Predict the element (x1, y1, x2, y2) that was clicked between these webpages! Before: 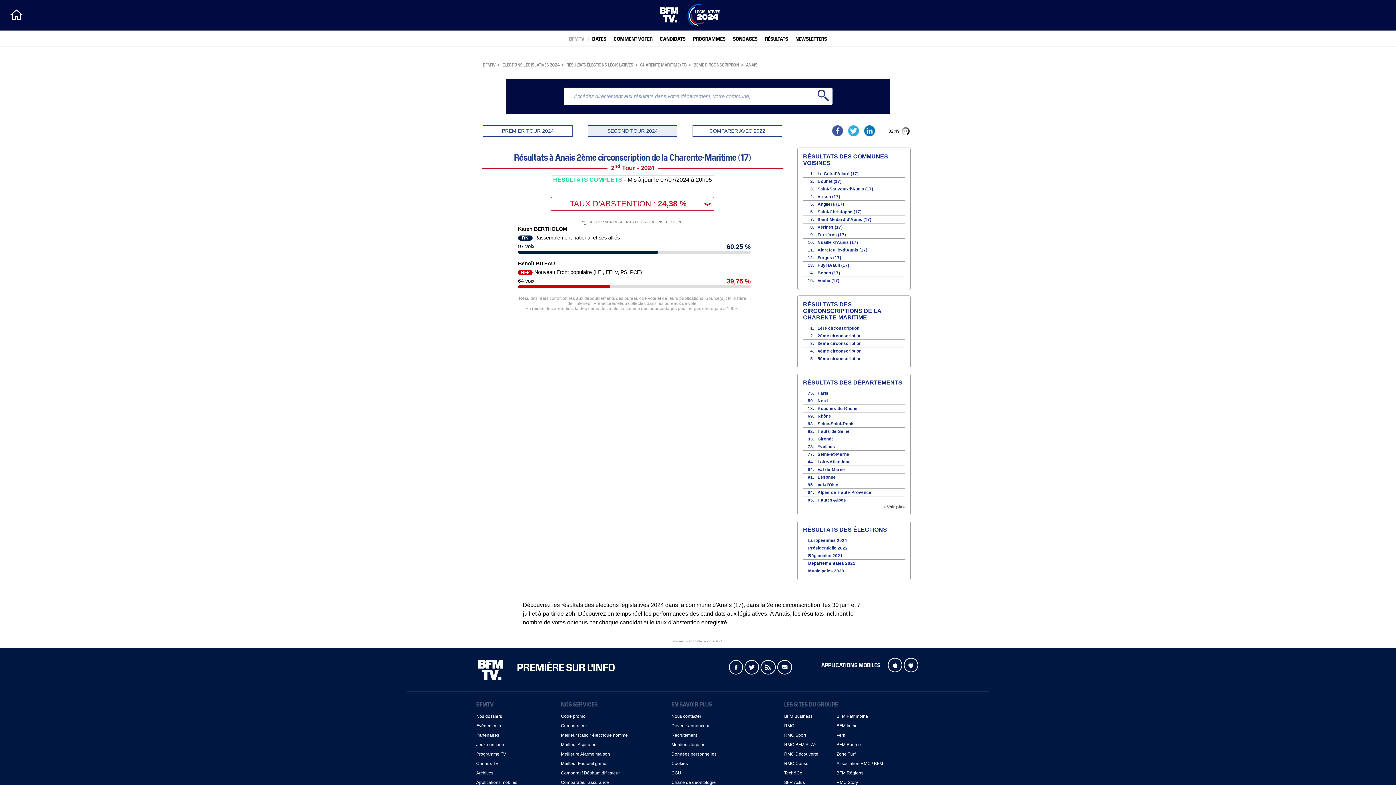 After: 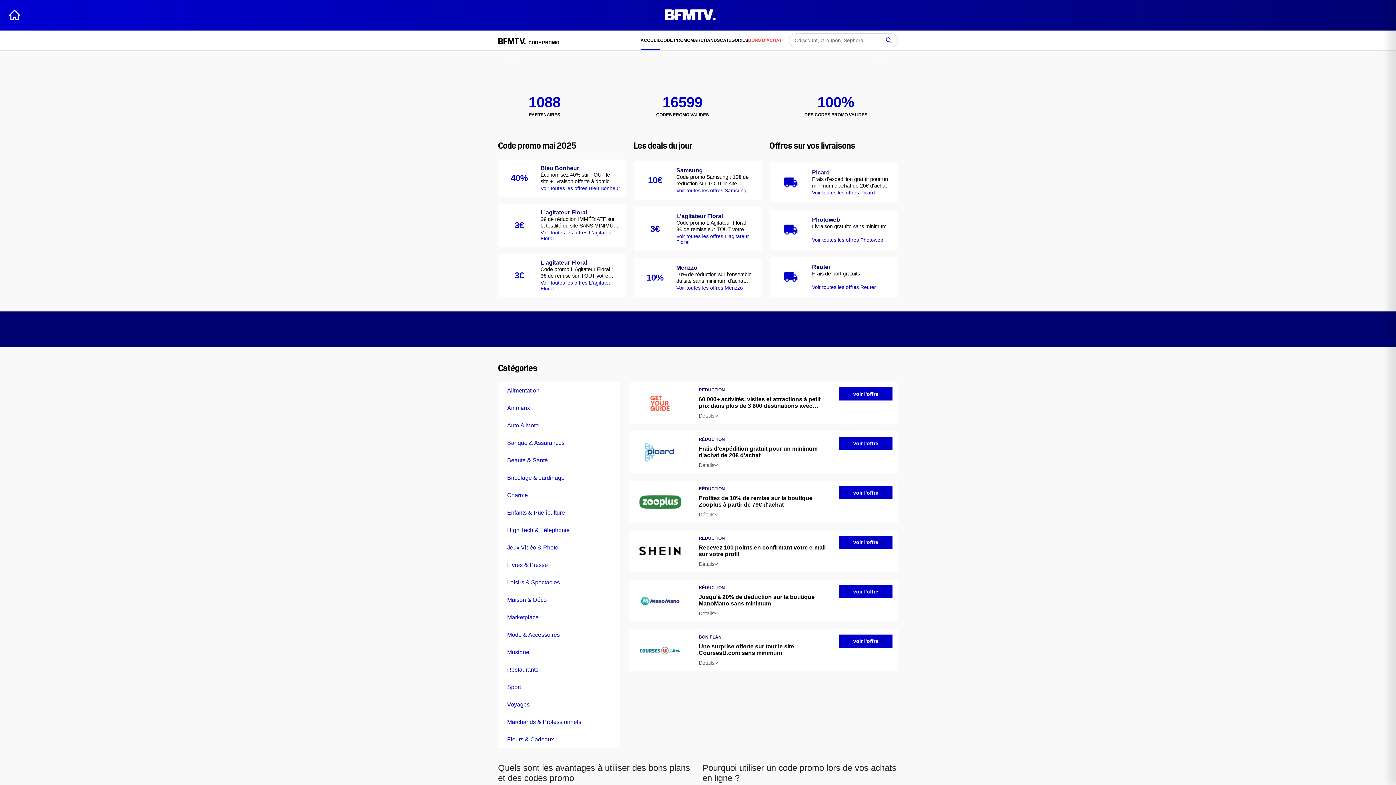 Action: label: Code promo bbox: (561, 714, 585, 719)